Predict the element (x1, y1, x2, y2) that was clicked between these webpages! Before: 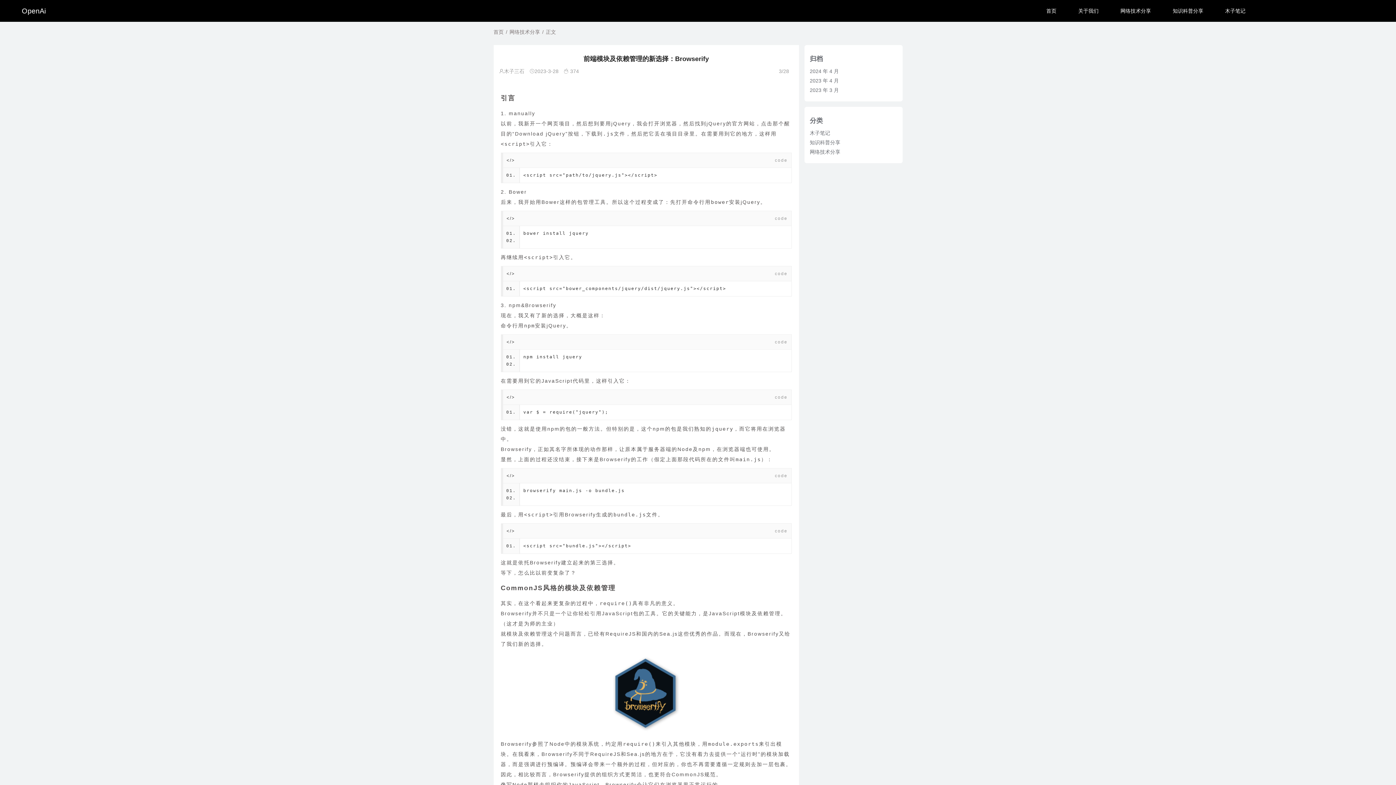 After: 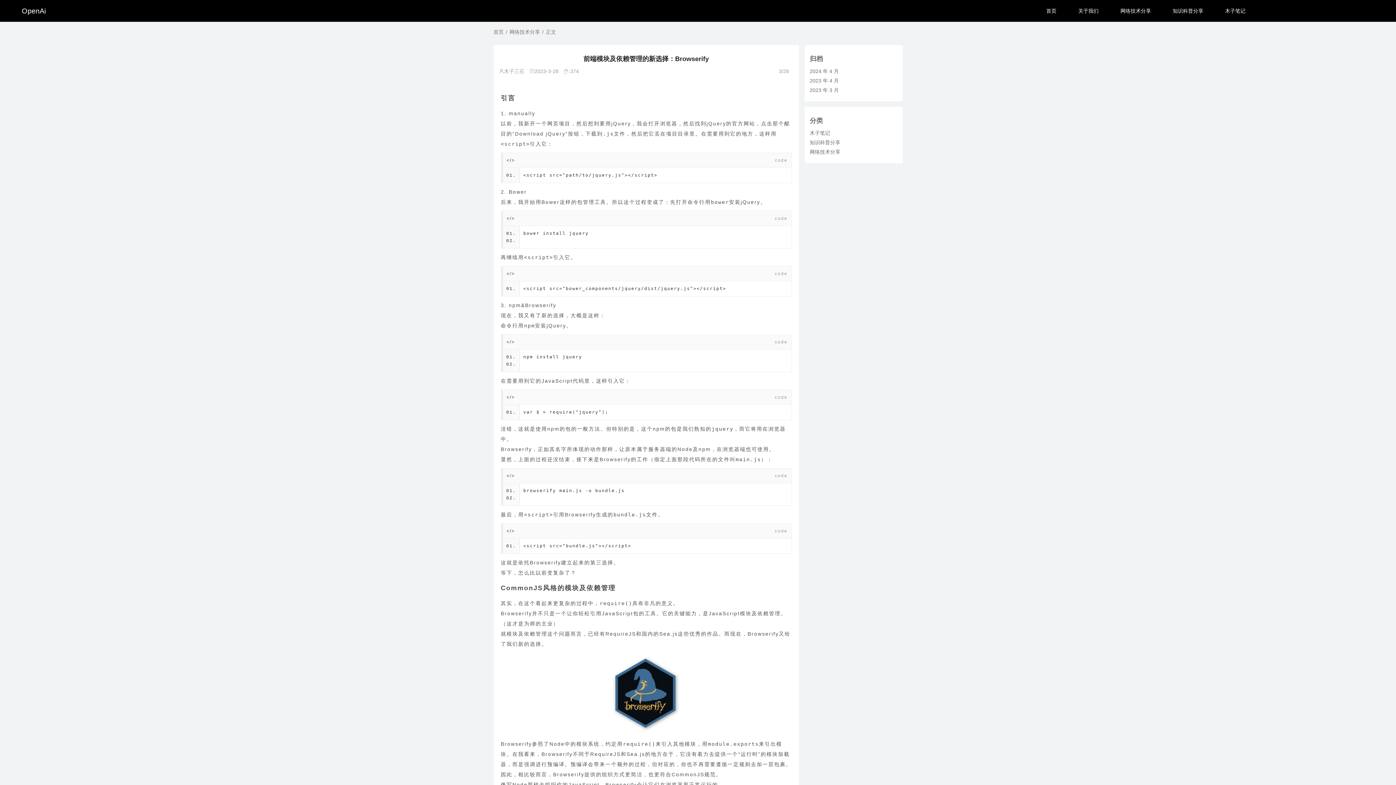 Action: bbox: (775, 266, 787, 280) label: code